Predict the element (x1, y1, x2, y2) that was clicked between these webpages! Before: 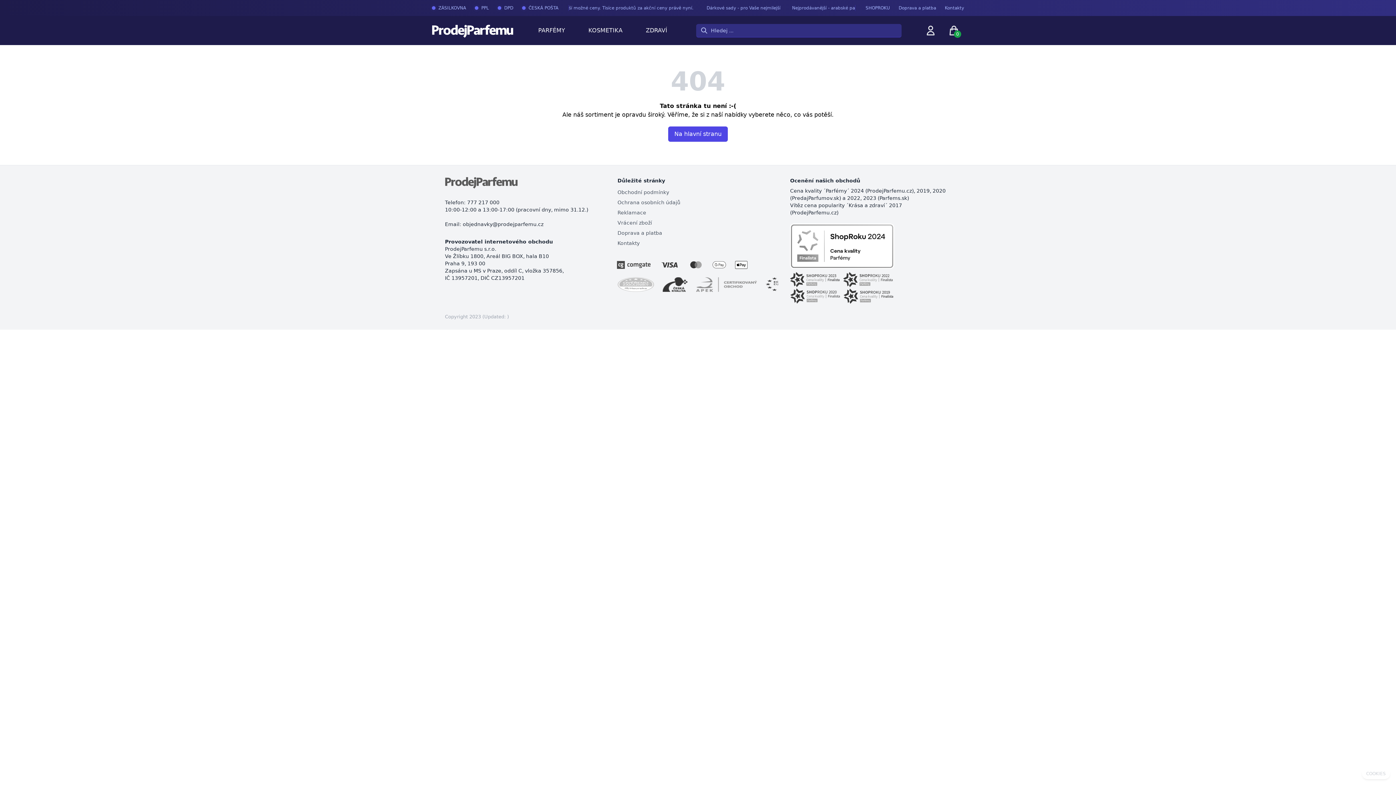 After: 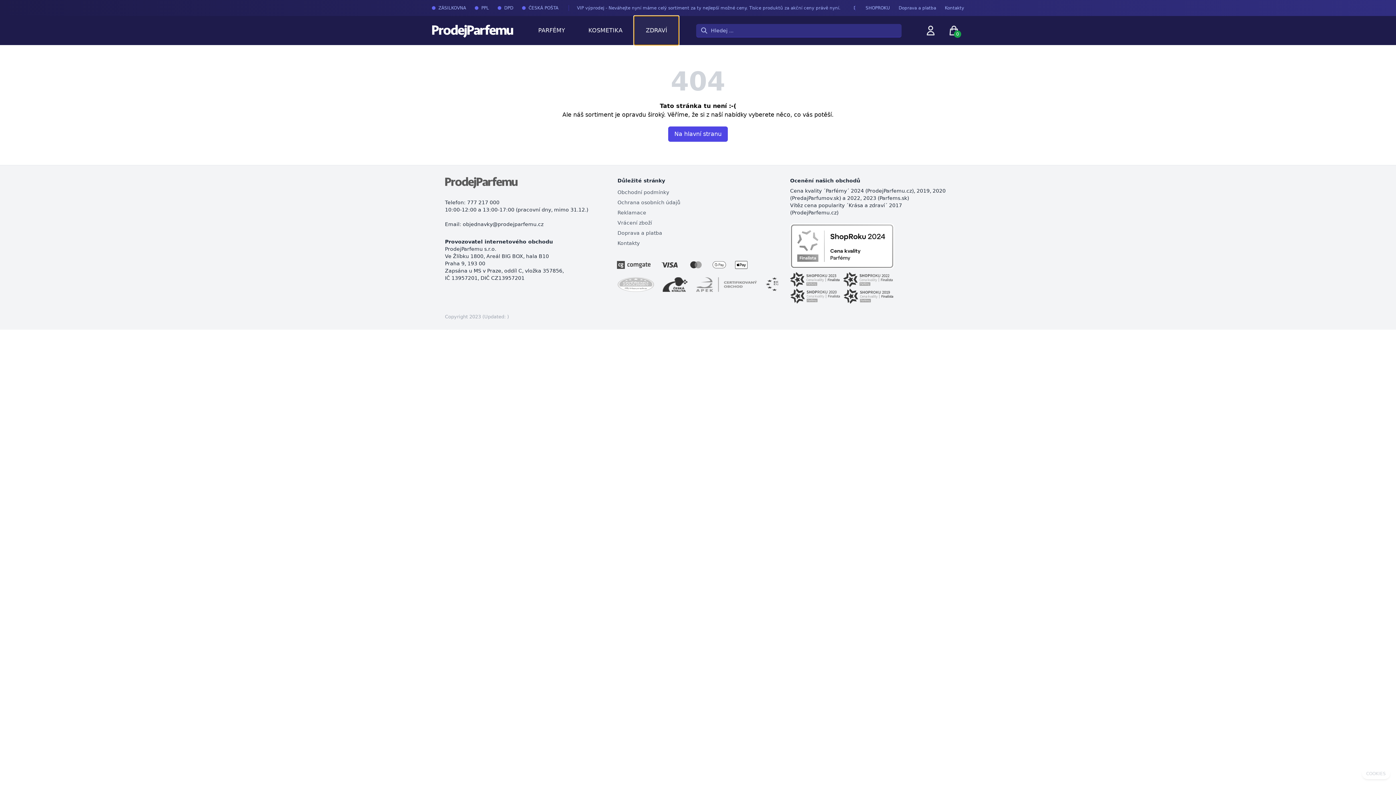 Action: bbox: (634, 16, 679, 45) label: ZDRAVÍ